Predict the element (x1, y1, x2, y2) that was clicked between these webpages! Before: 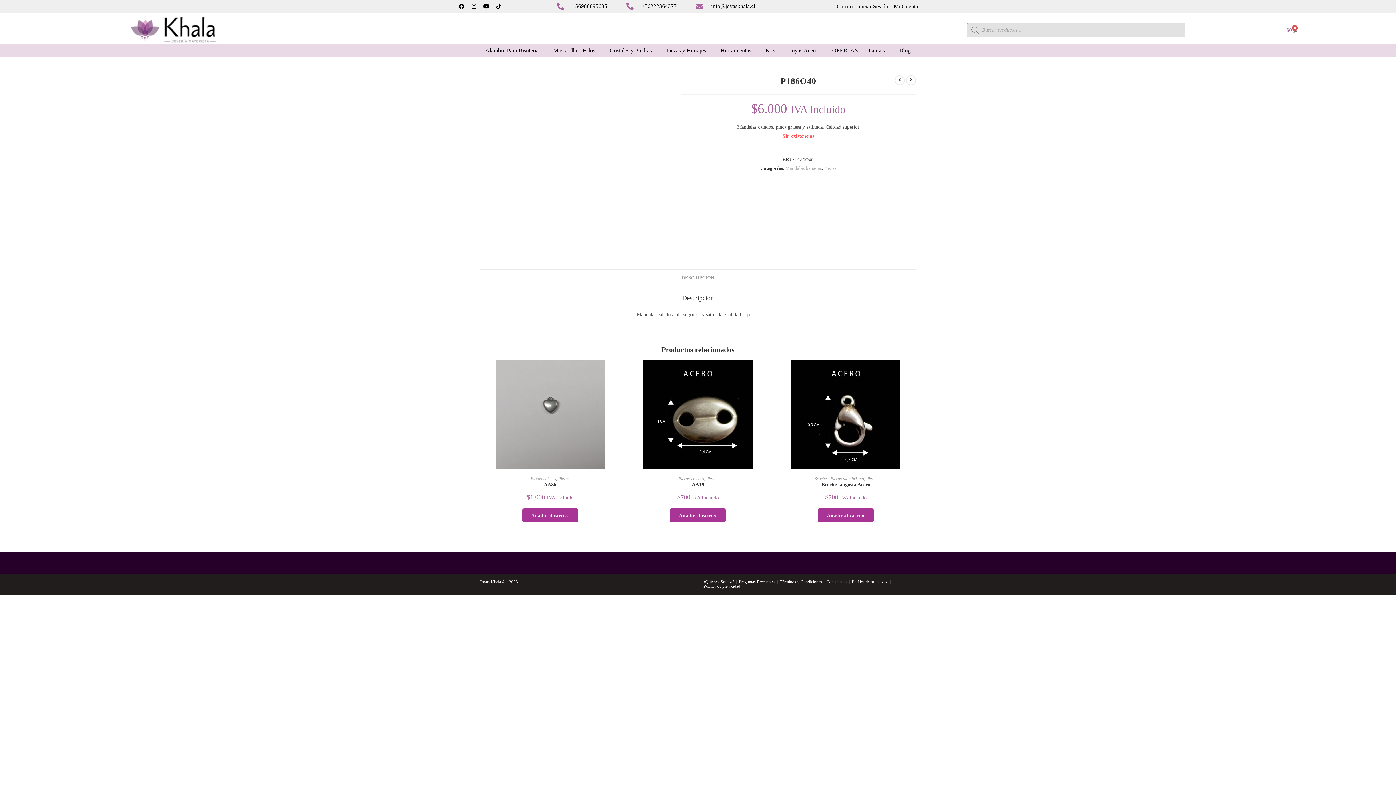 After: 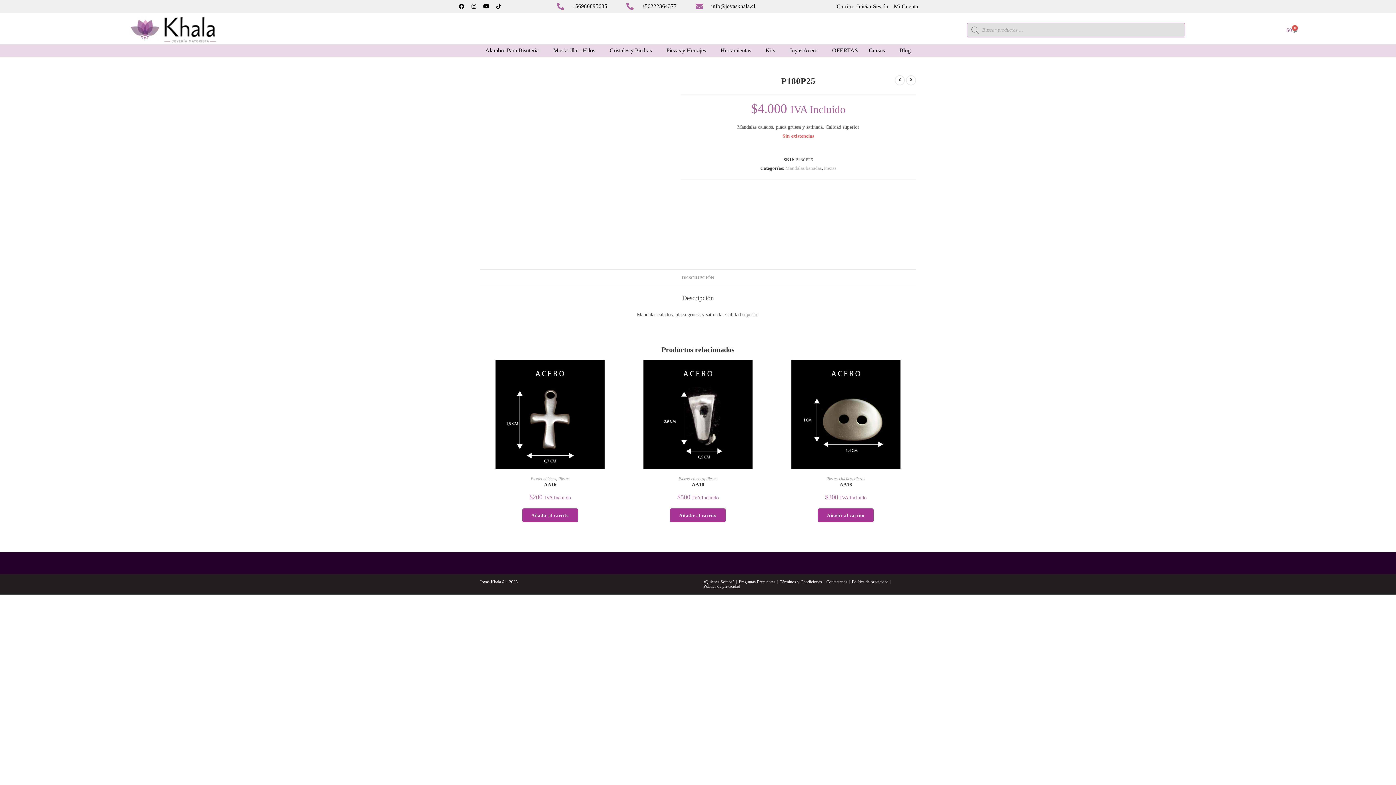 Action: label: Ver producto anterior bbox: (894, 75, 905, 85)